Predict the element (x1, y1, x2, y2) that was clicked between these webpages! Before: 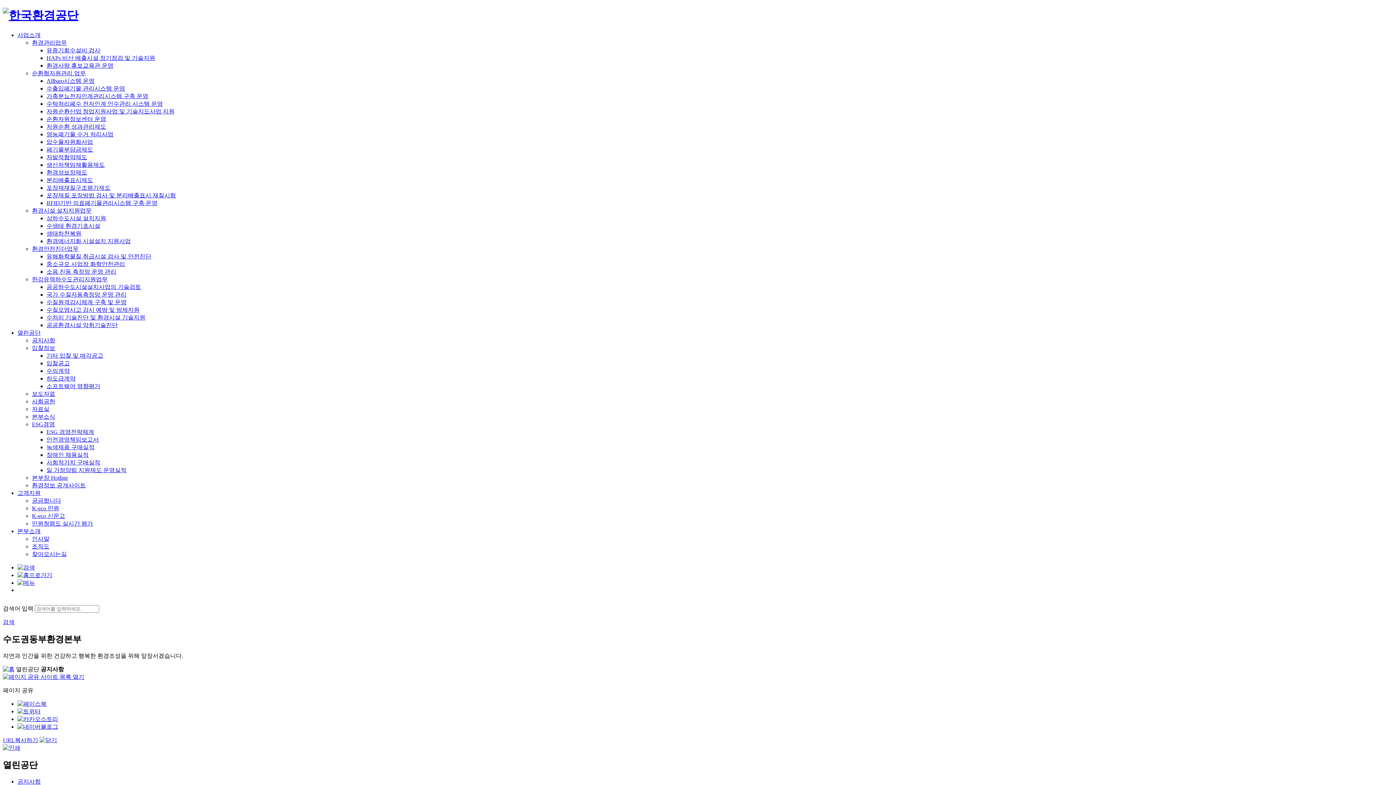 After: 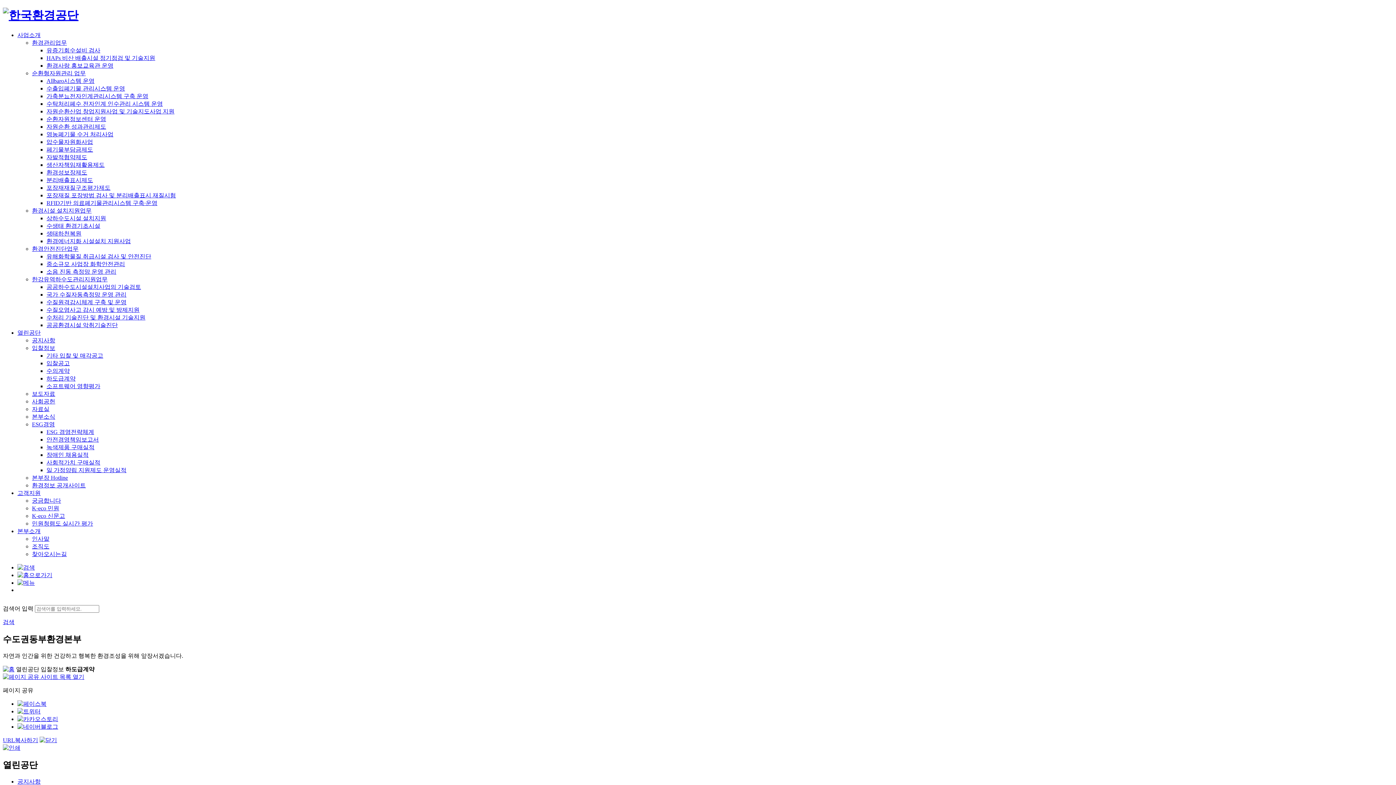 Action: label: 하도급계약 bbox: (46, 375, 75, 381)